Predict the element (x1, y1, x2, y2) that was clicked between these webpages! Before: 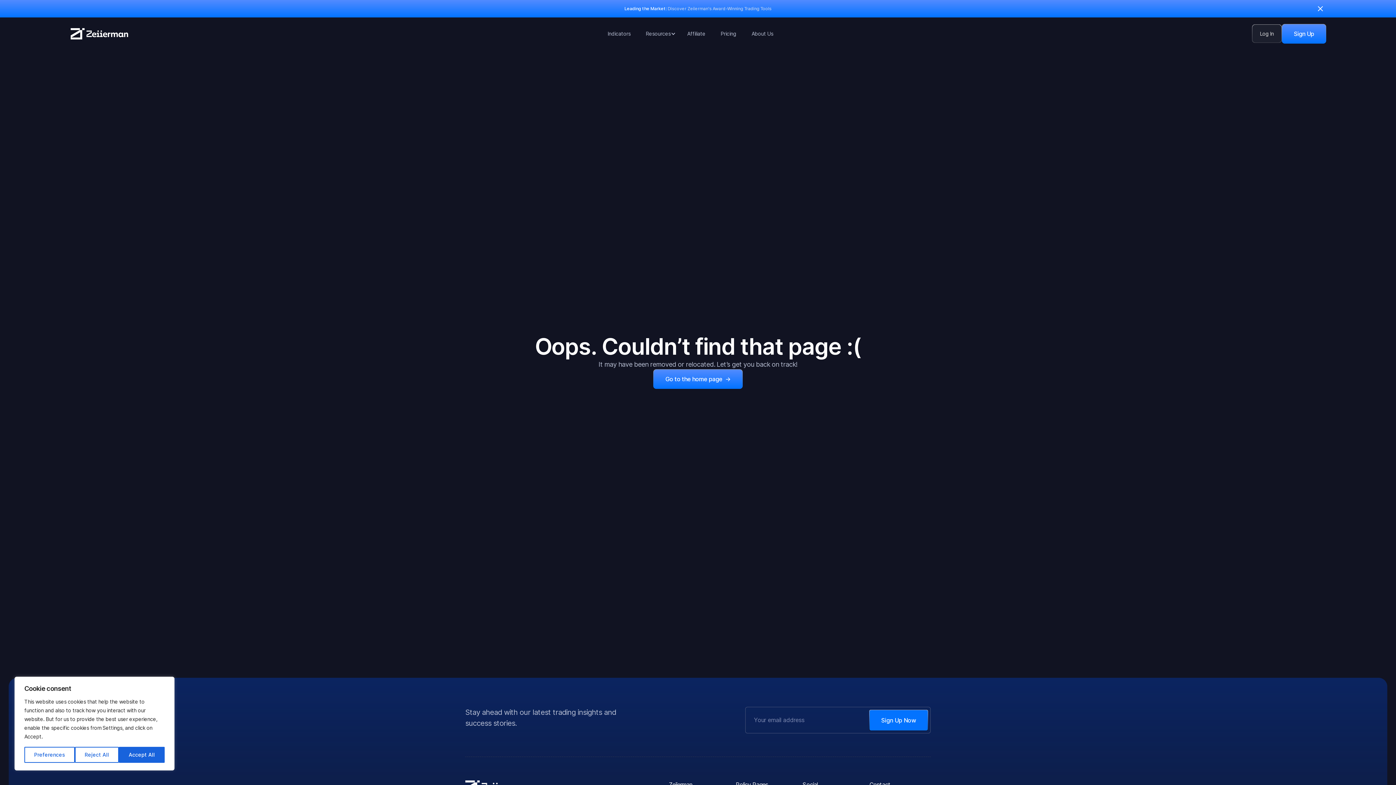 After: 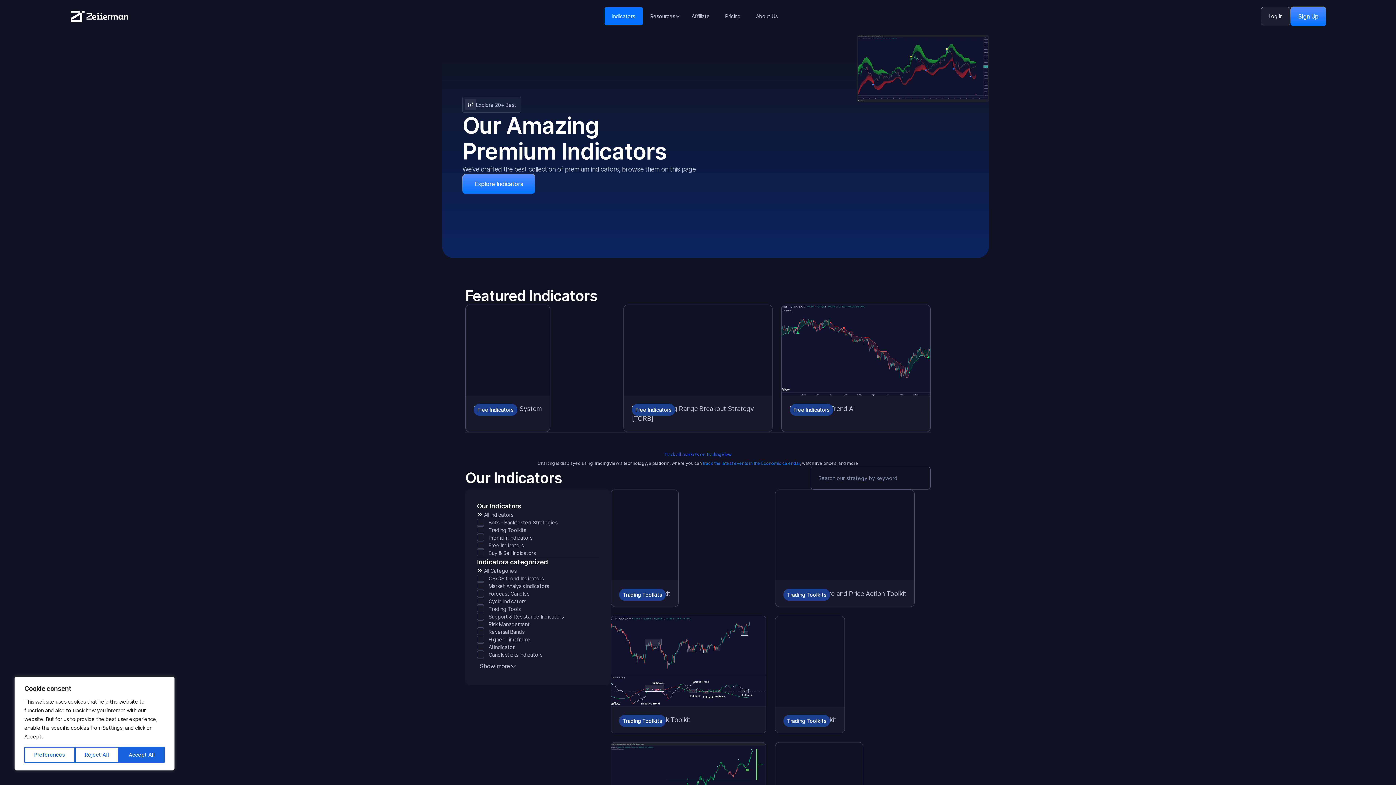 Action: label: Indicators bbox: (600, 24, 638, 42)